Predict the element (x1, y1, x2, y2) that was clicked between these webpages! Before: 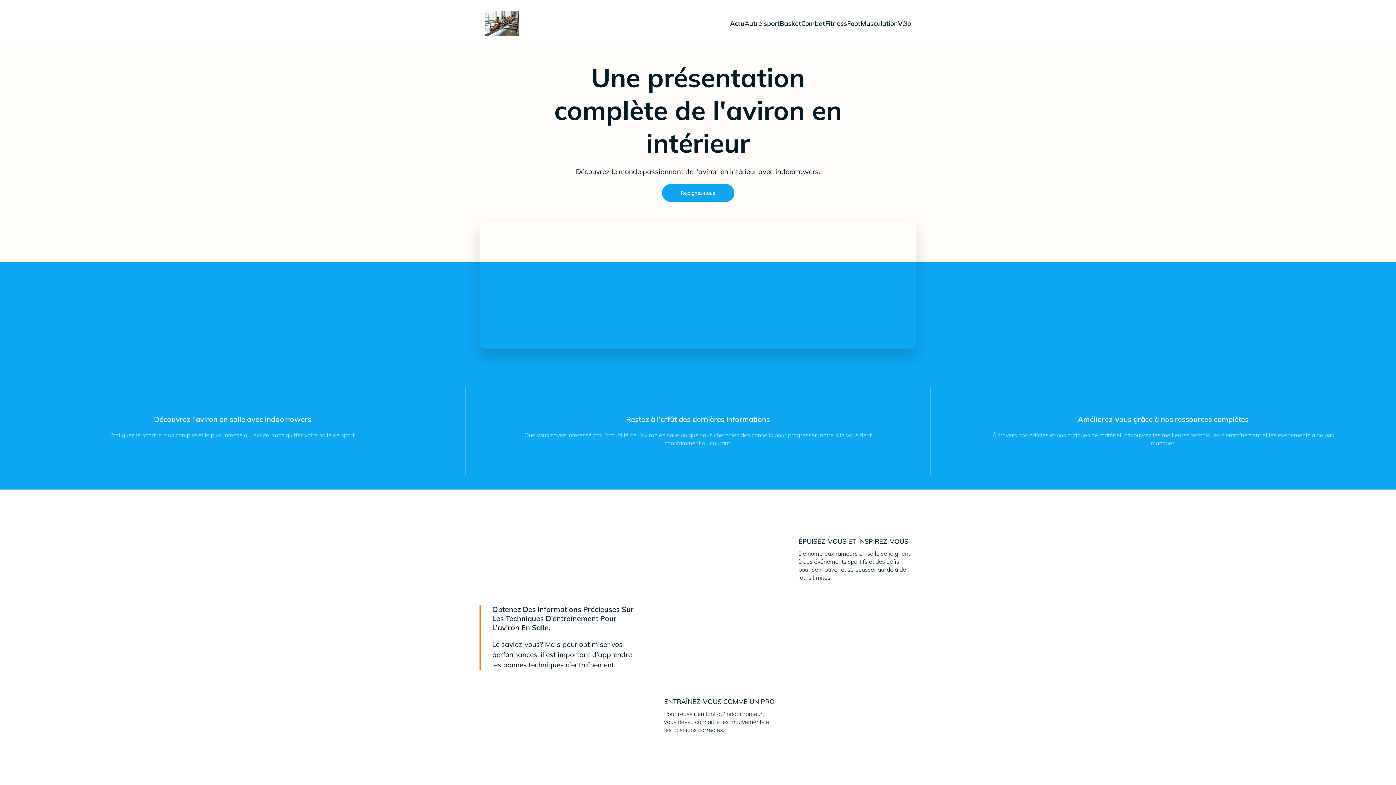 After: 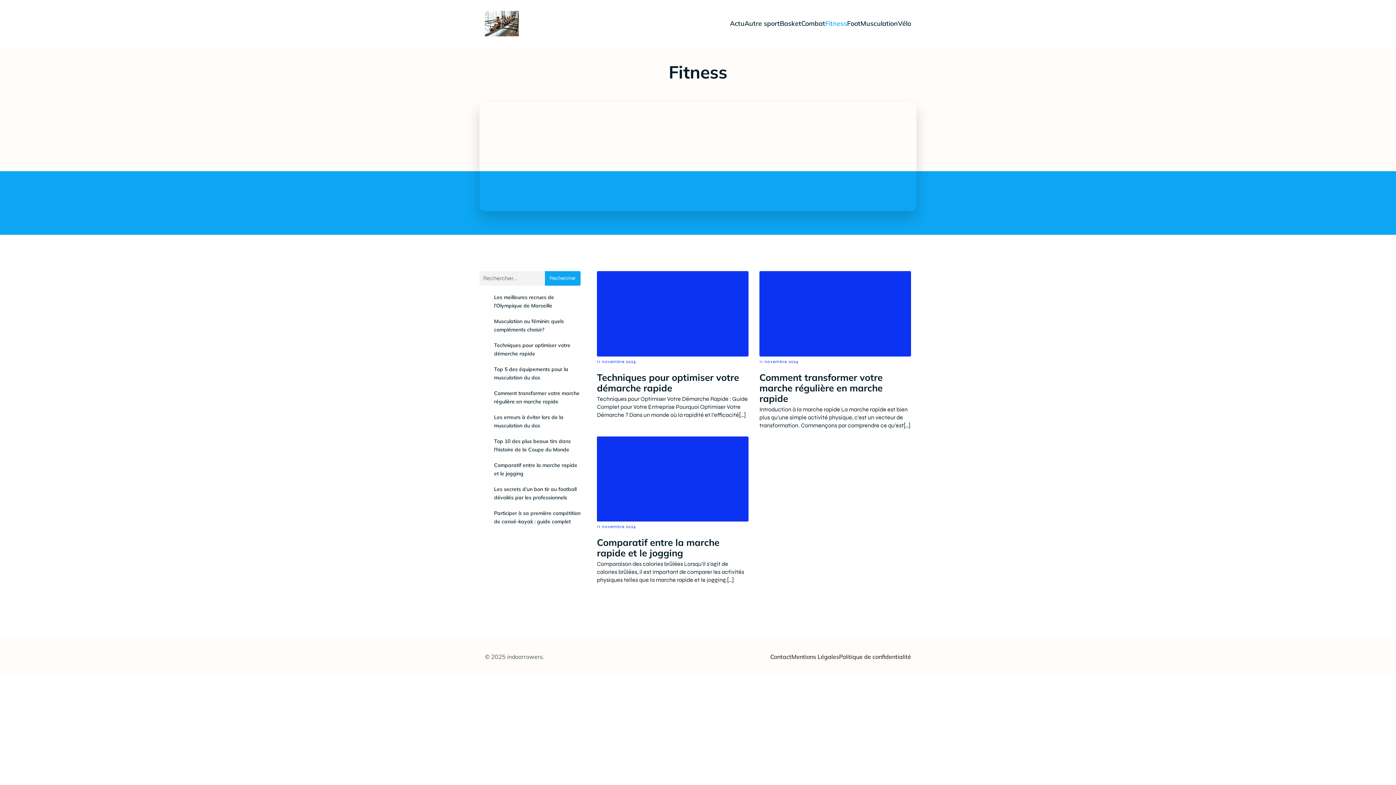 Action: bbox: (825, 15, 847, 32) label: Fitness